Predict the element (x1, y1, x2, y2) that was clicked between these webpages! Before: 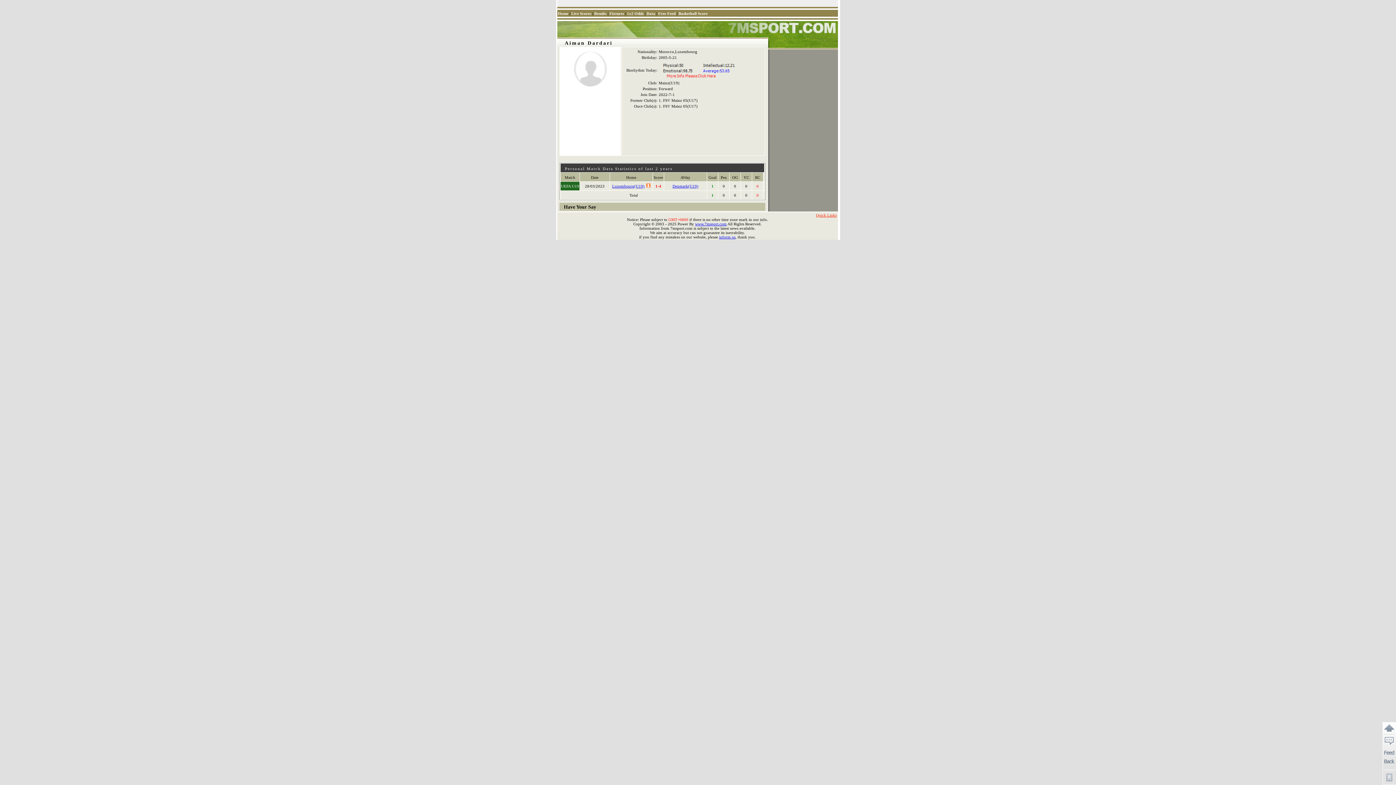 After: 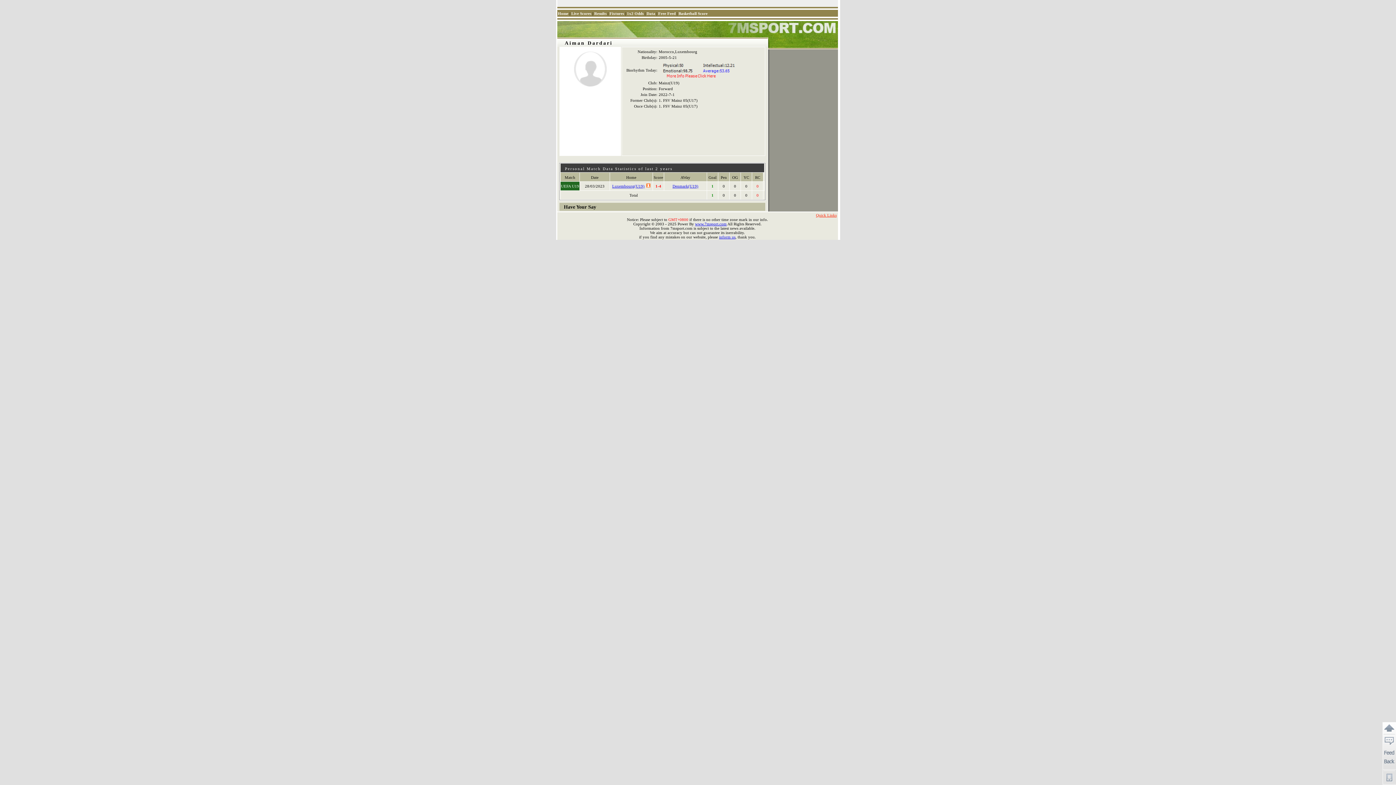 Action: bbox: (719, 234, 735, 239) label: inform us